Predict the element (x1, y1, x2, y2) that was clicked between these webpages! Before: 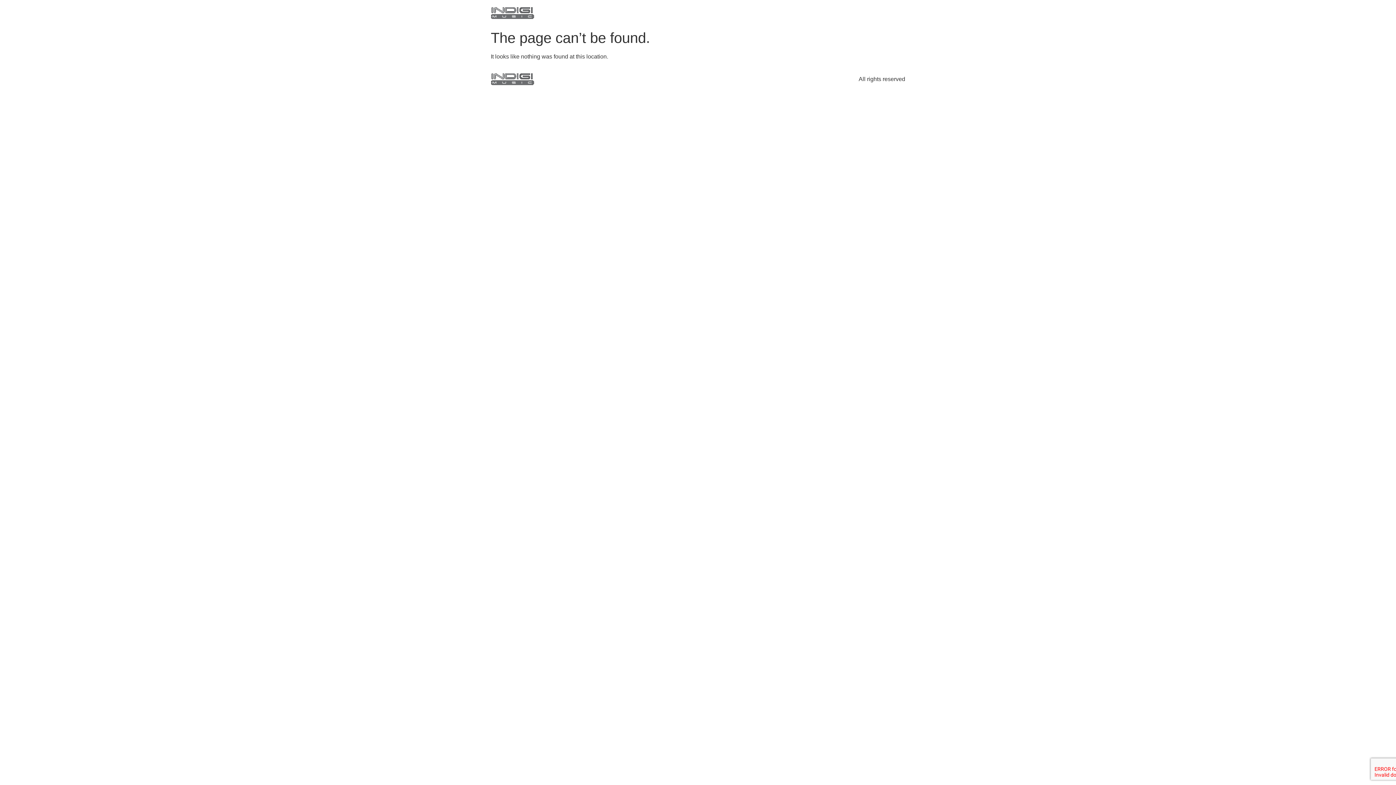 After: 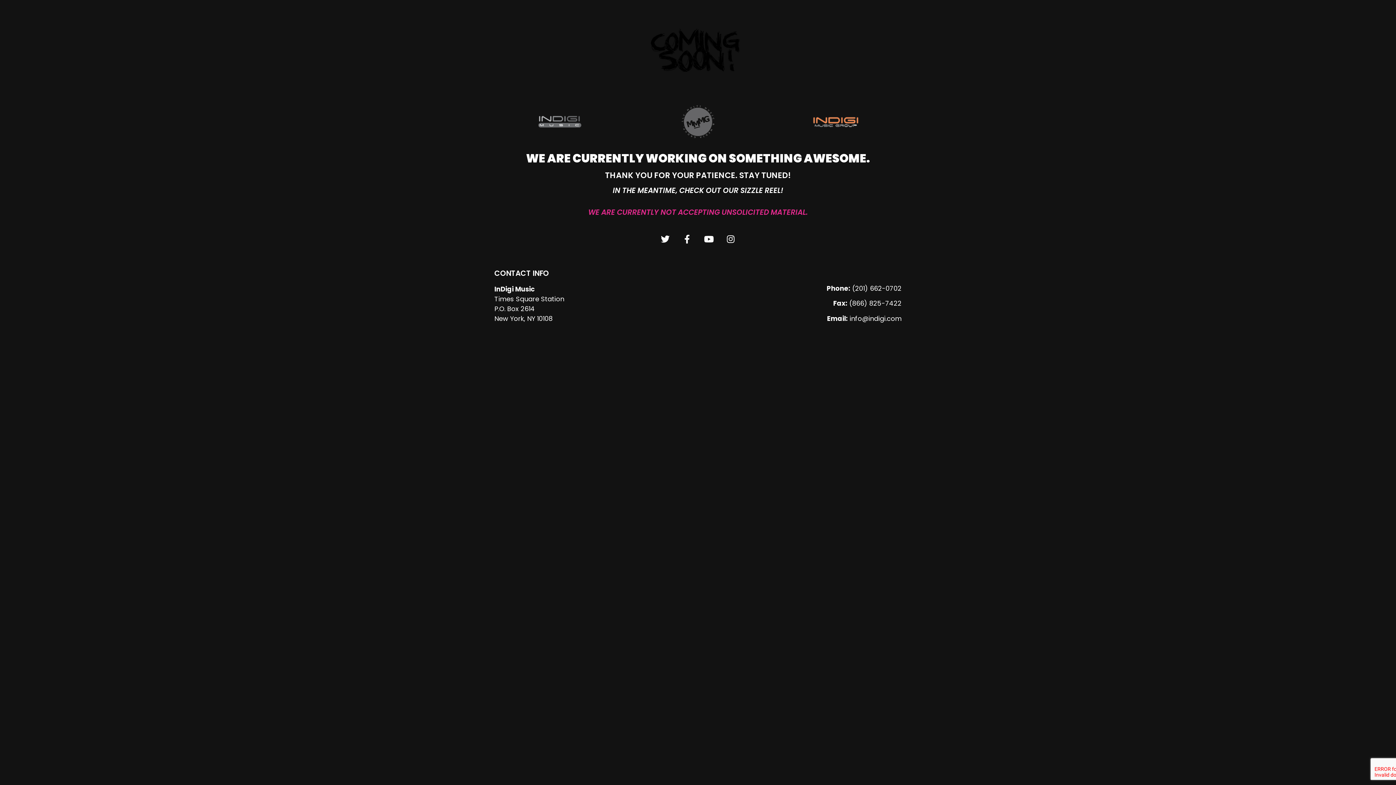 Action: bbox: (490, 5, 534, 20)